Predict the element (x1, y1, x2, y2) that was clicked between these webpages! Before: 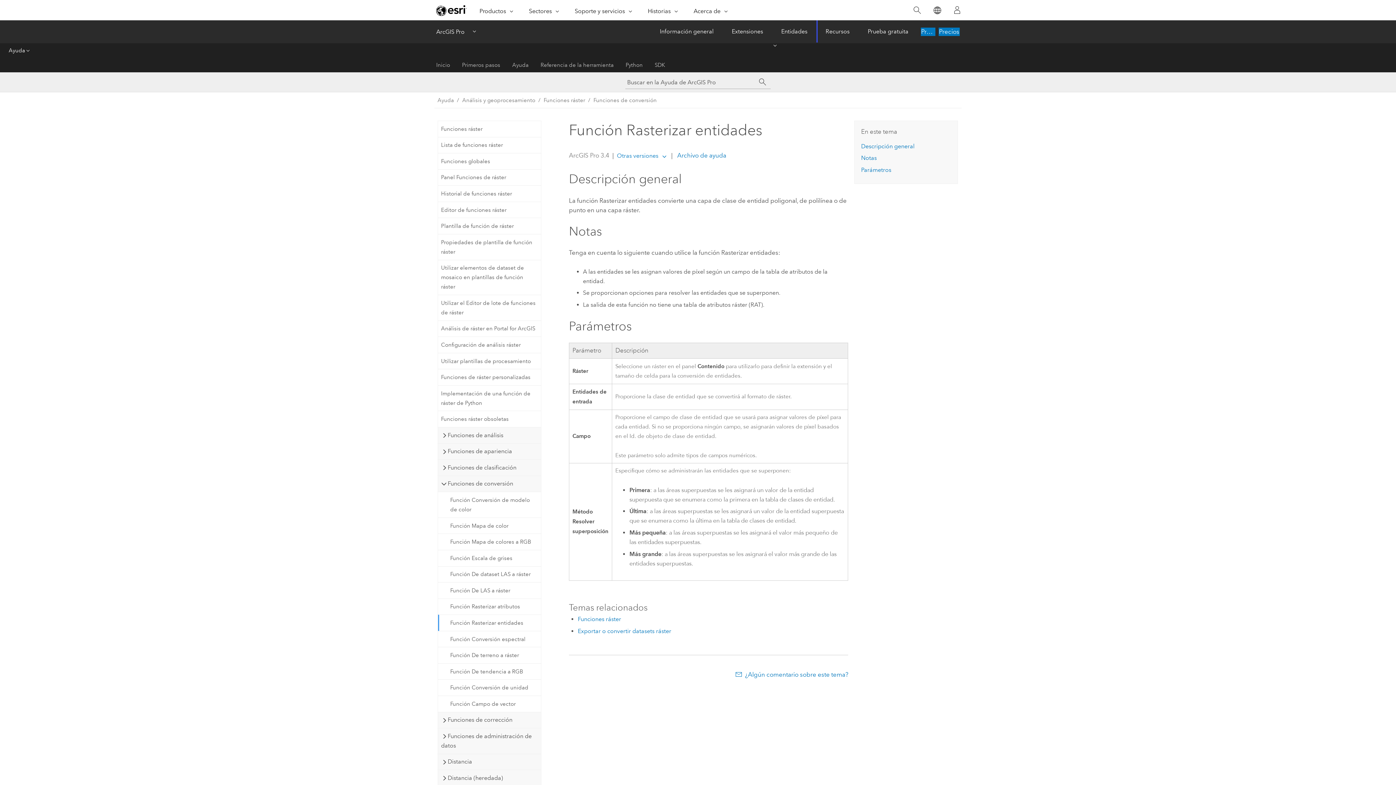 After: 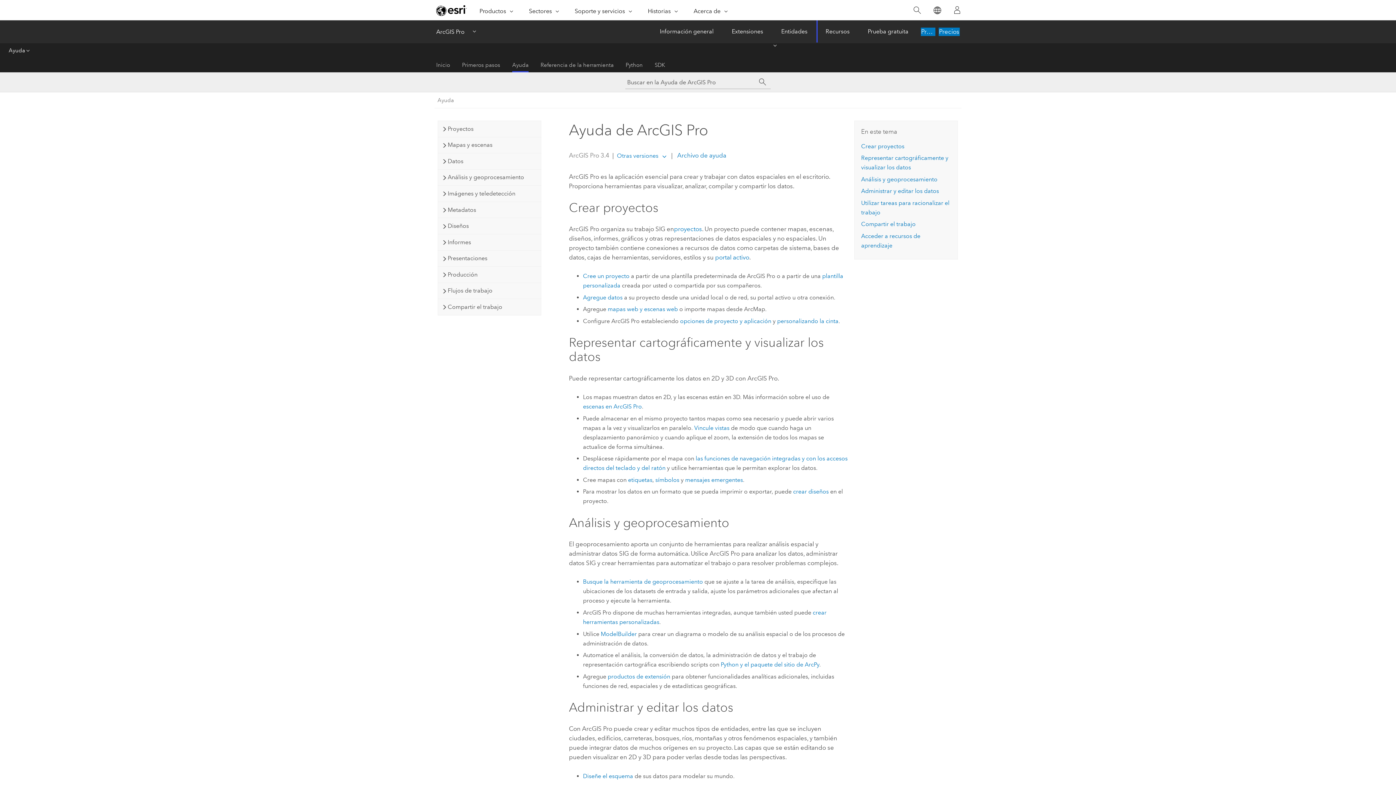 Action: bbox: (437, 95, 454, 104) label: Ayuda